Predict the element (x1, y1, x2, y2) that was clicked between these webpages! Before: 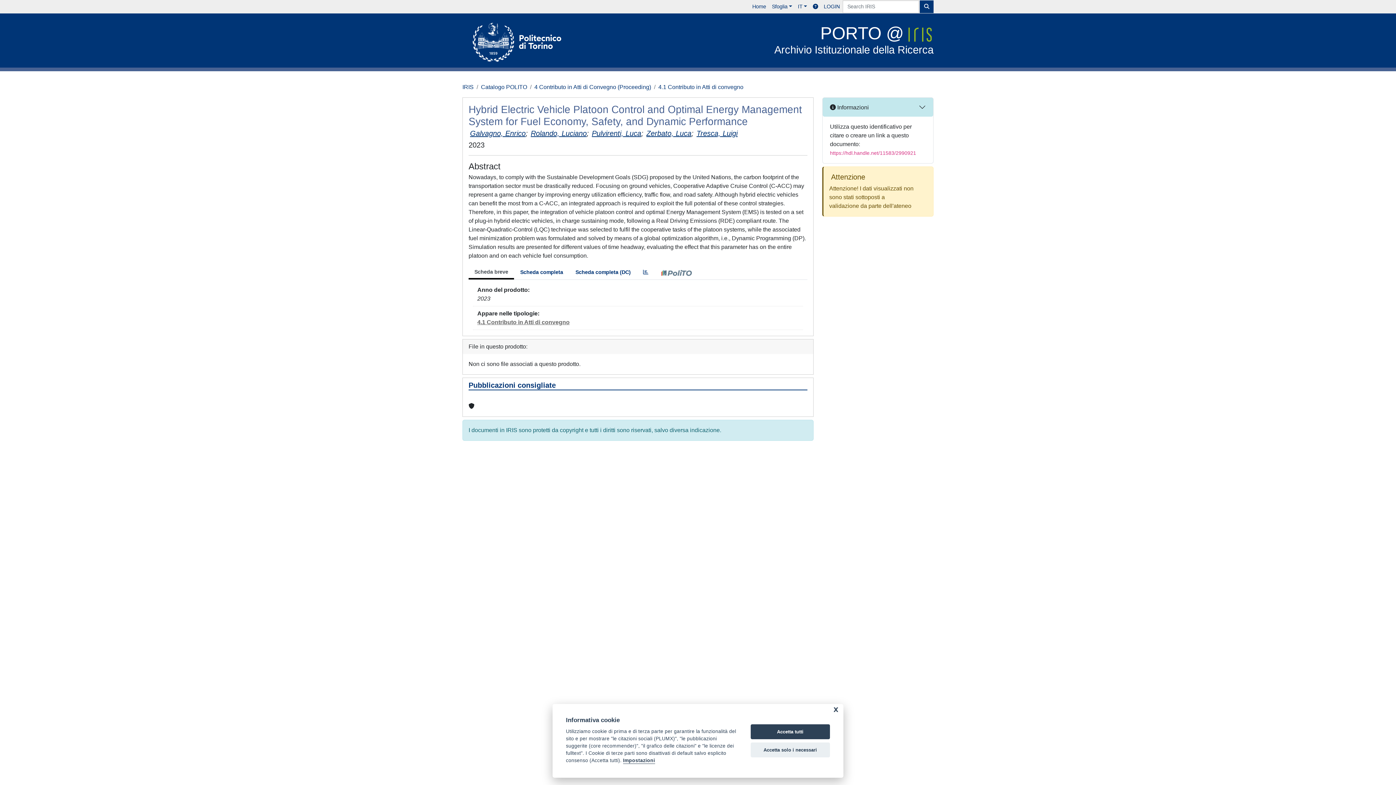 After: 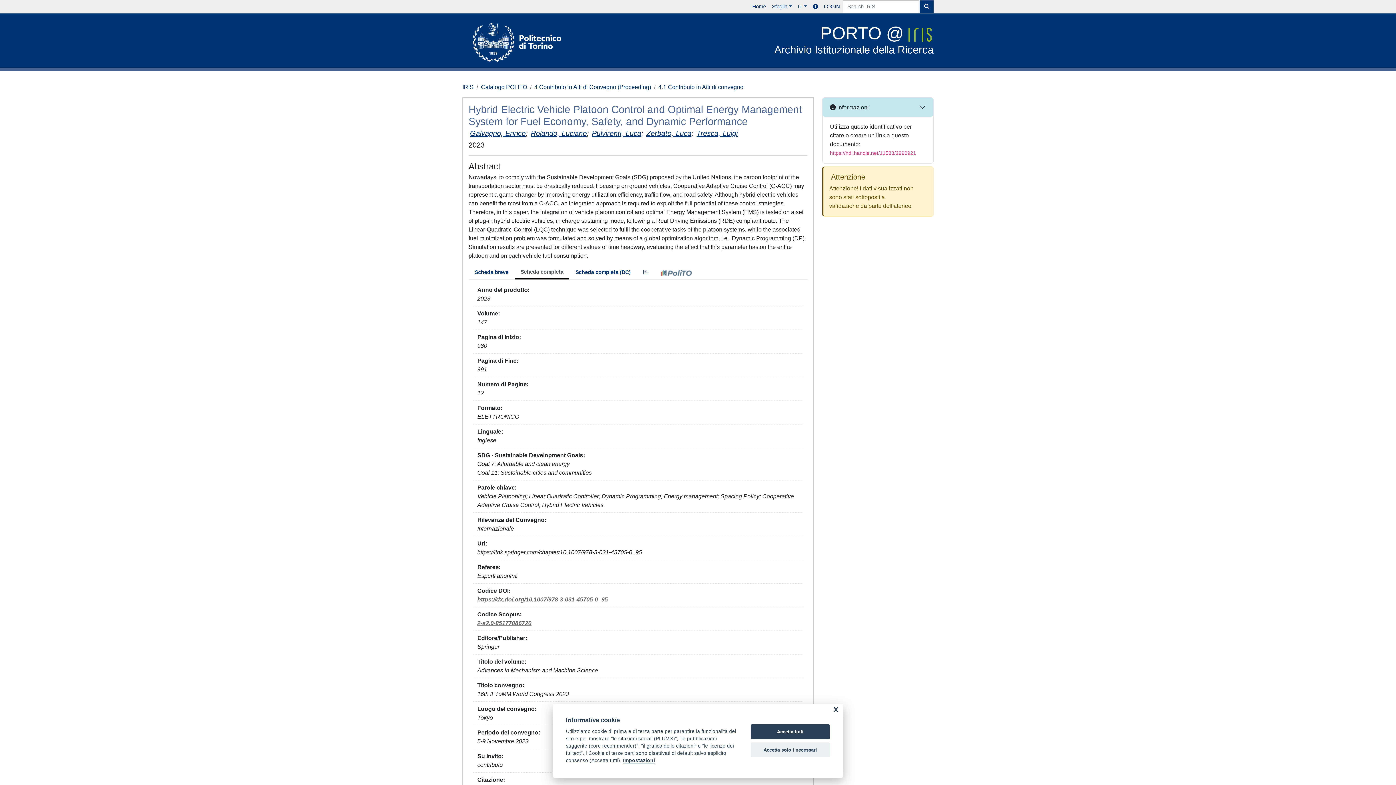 Action: bbox: (514, 266, 569, 278) label: Scheda completa